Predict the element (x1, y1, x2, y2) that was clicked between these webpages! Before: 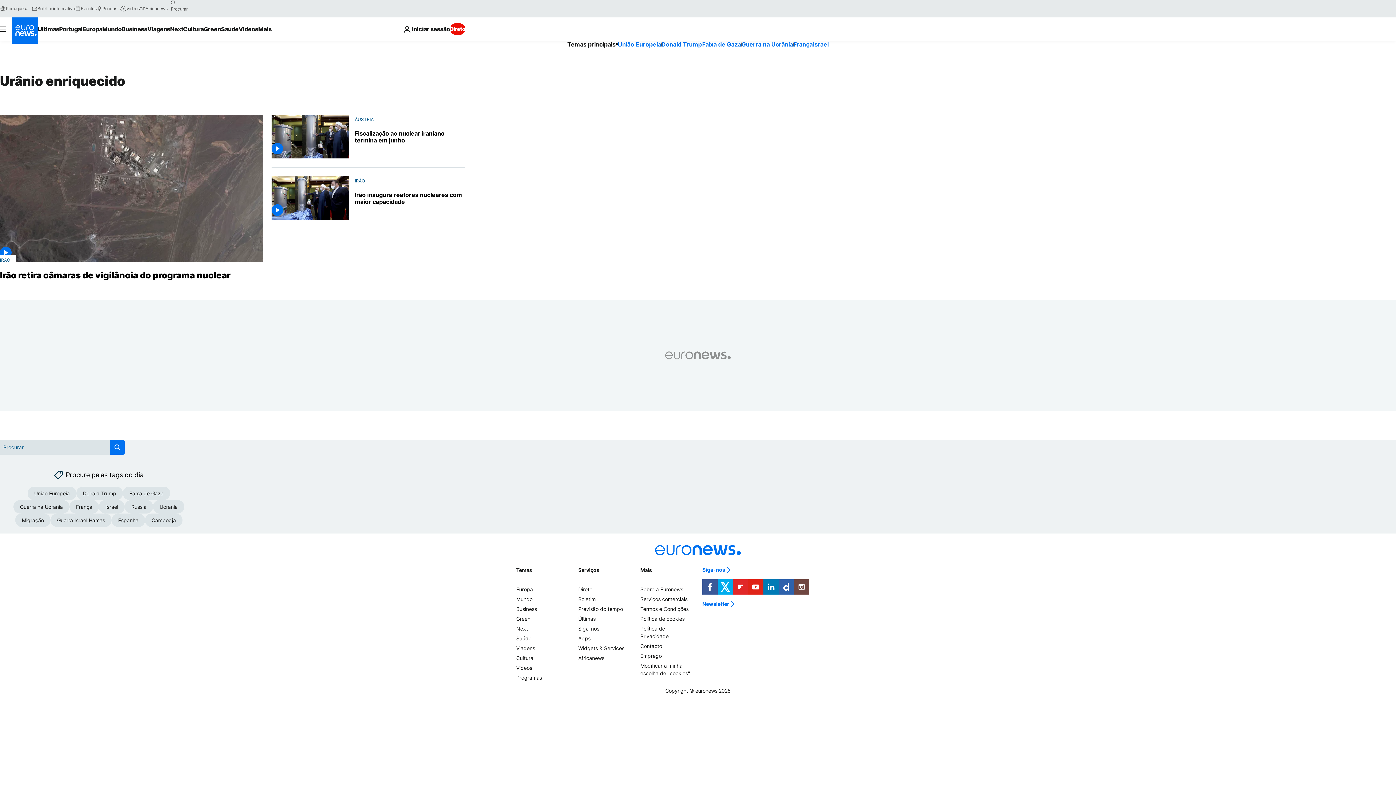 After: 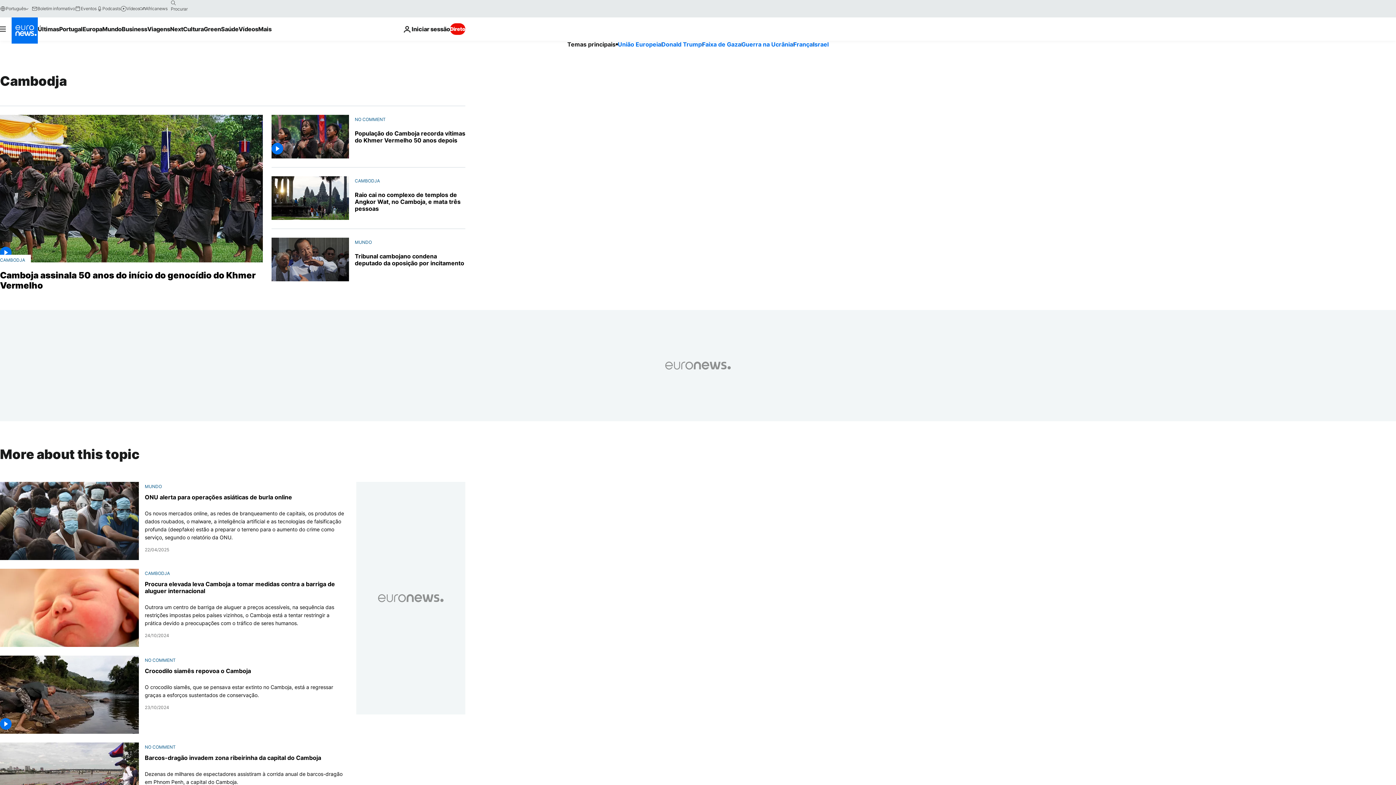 Action: bbox: (145, 513, 182, 527) label: Cambodja